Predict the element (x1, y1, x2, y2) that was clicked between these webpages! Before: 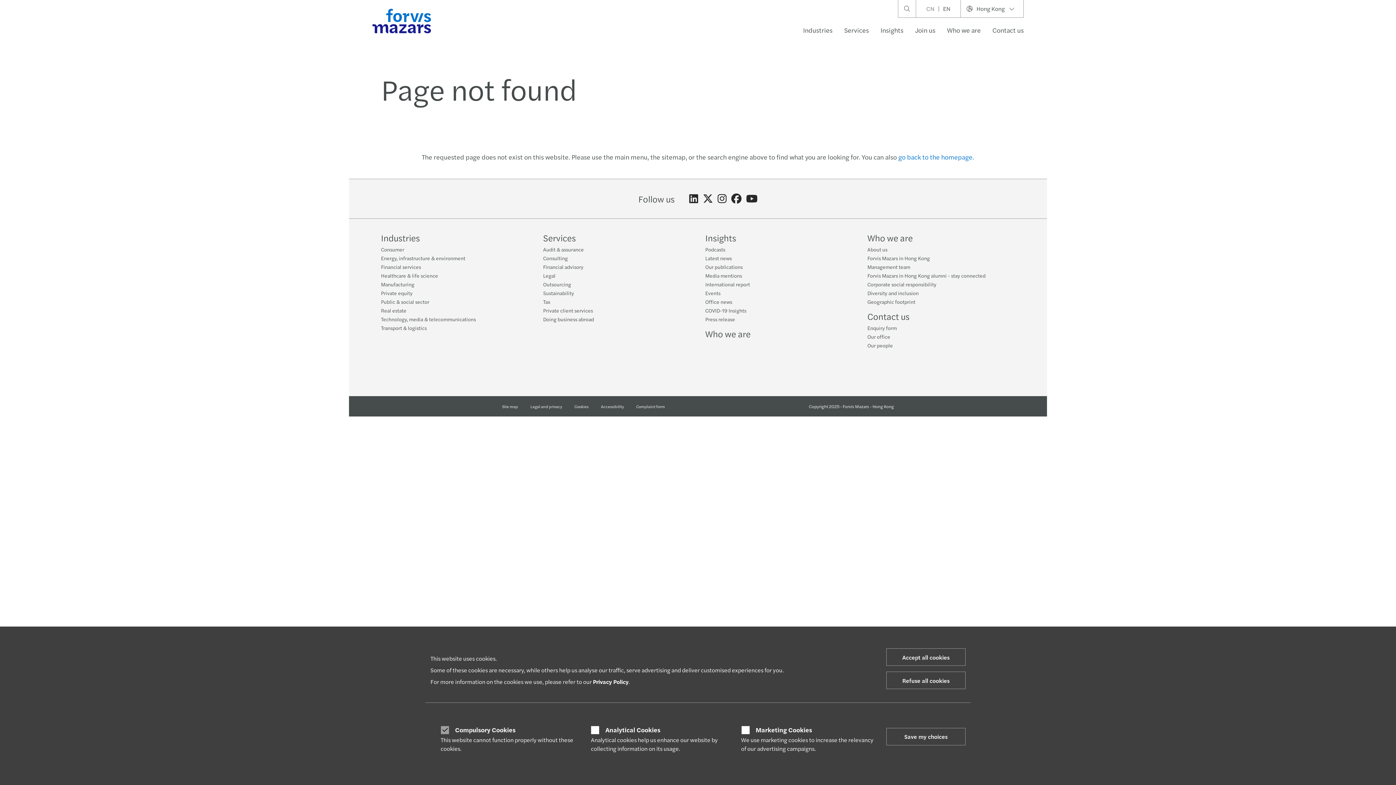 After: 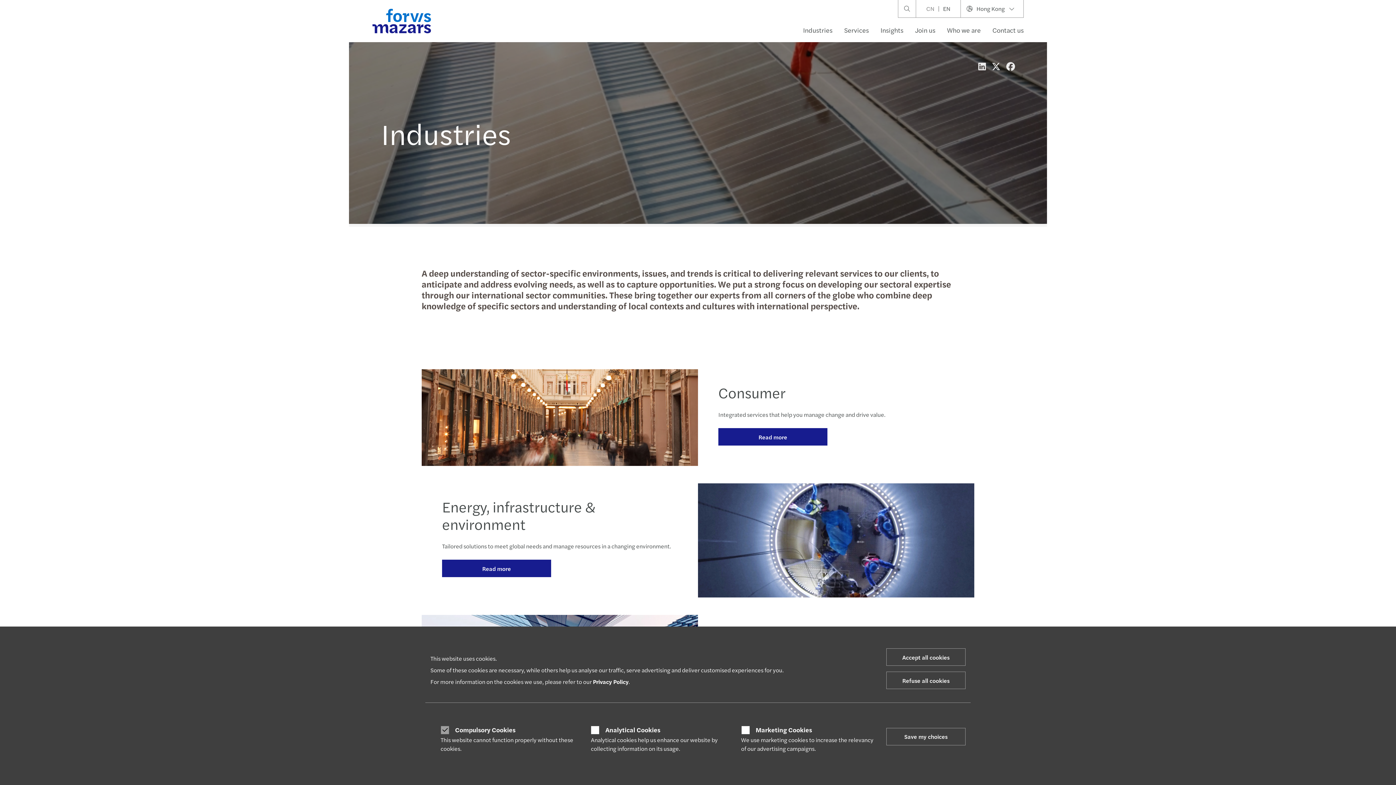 Action: bbox: (797, 21, 838, 39) label: Industries